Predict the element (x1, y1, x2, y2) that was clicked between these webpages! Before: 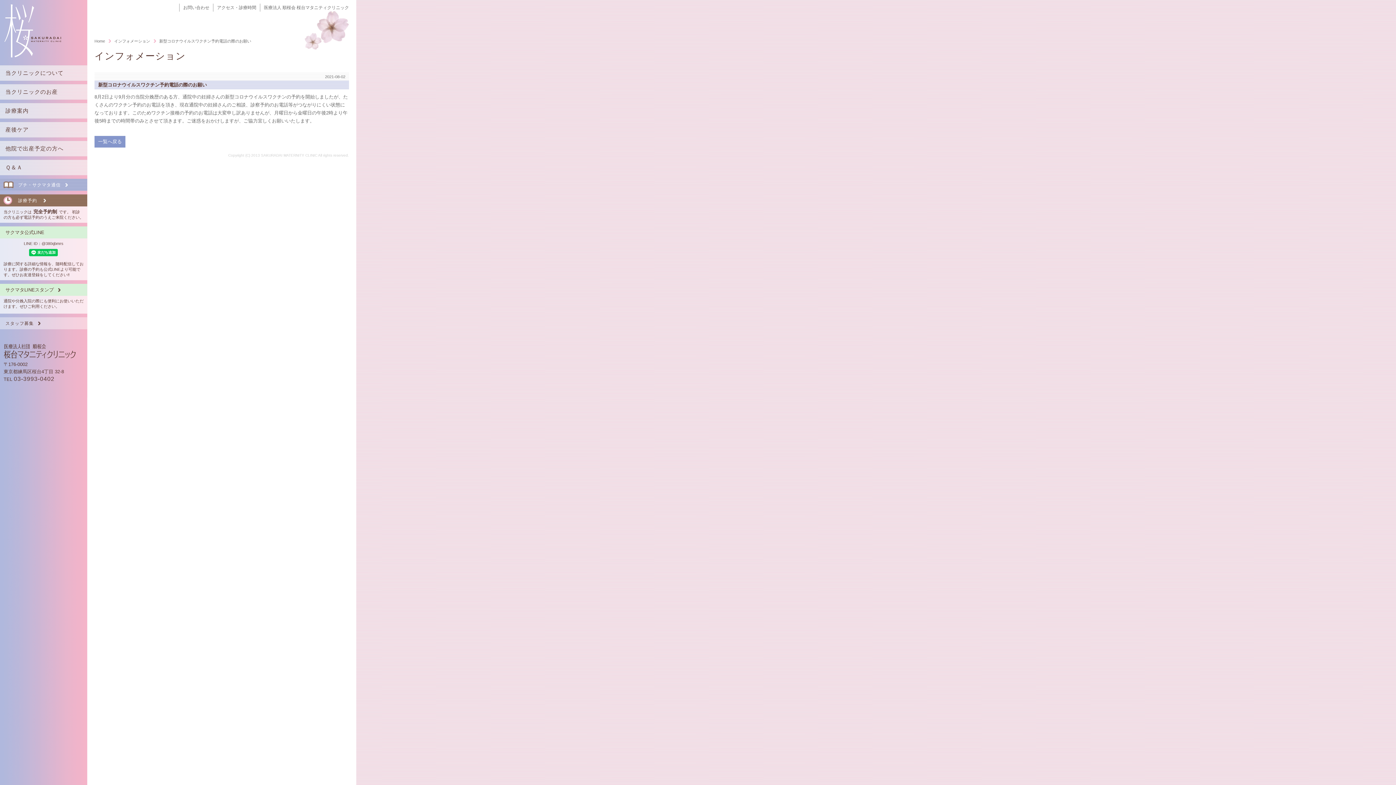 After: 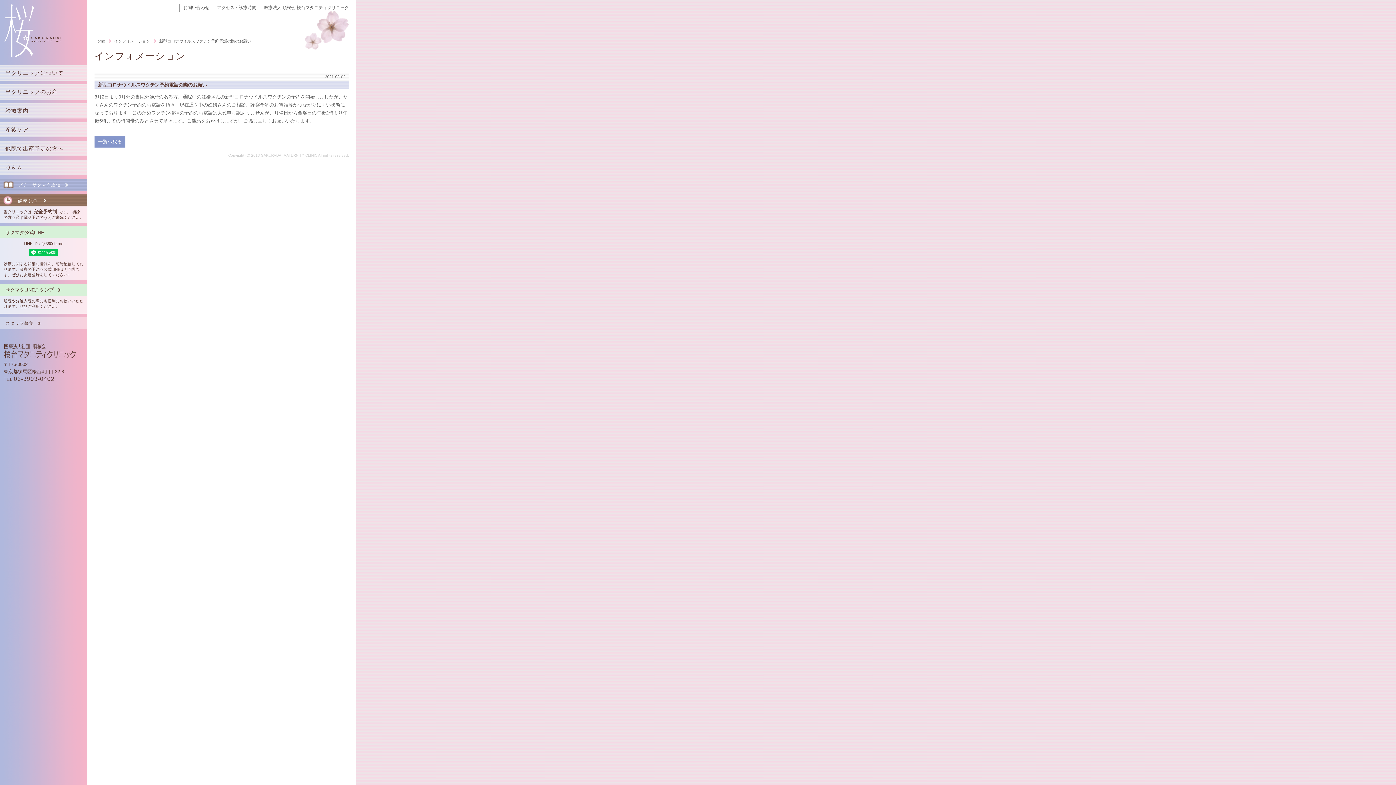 Action: bbox: (13, 375, 54, 382) label: 03-3993-0402